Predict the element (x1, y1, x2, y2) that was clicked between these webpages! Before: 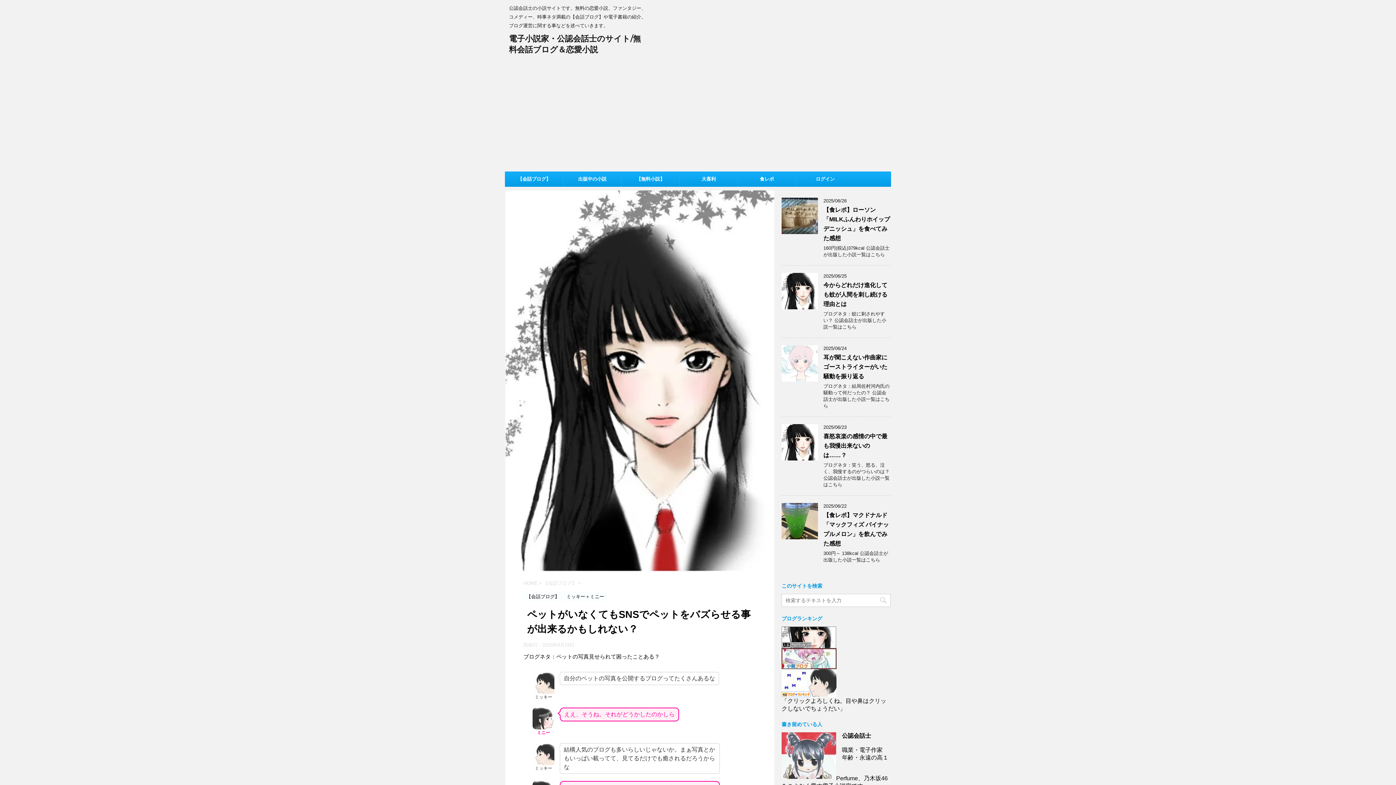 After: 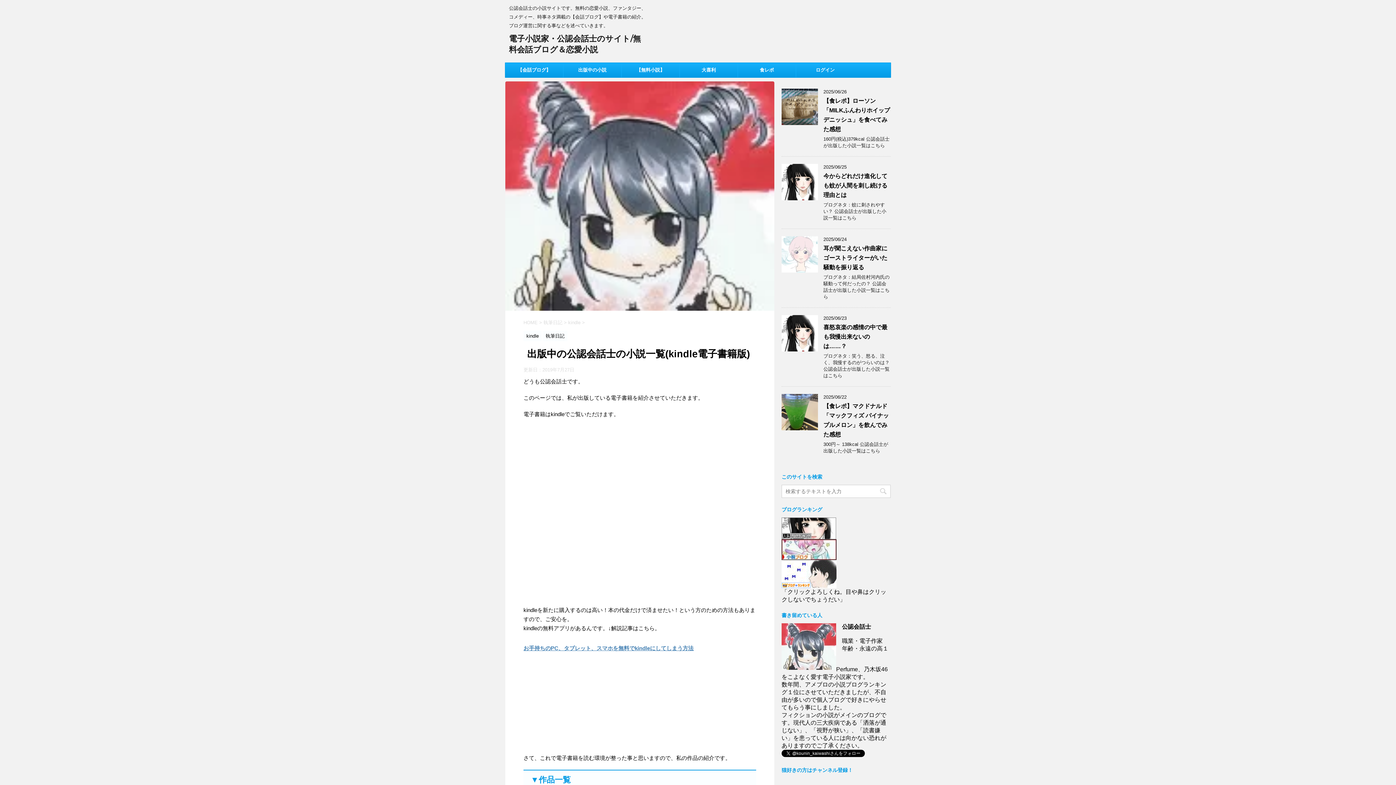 Action: label: 出版中の小説 bbox: (563, 172, 621, 186)